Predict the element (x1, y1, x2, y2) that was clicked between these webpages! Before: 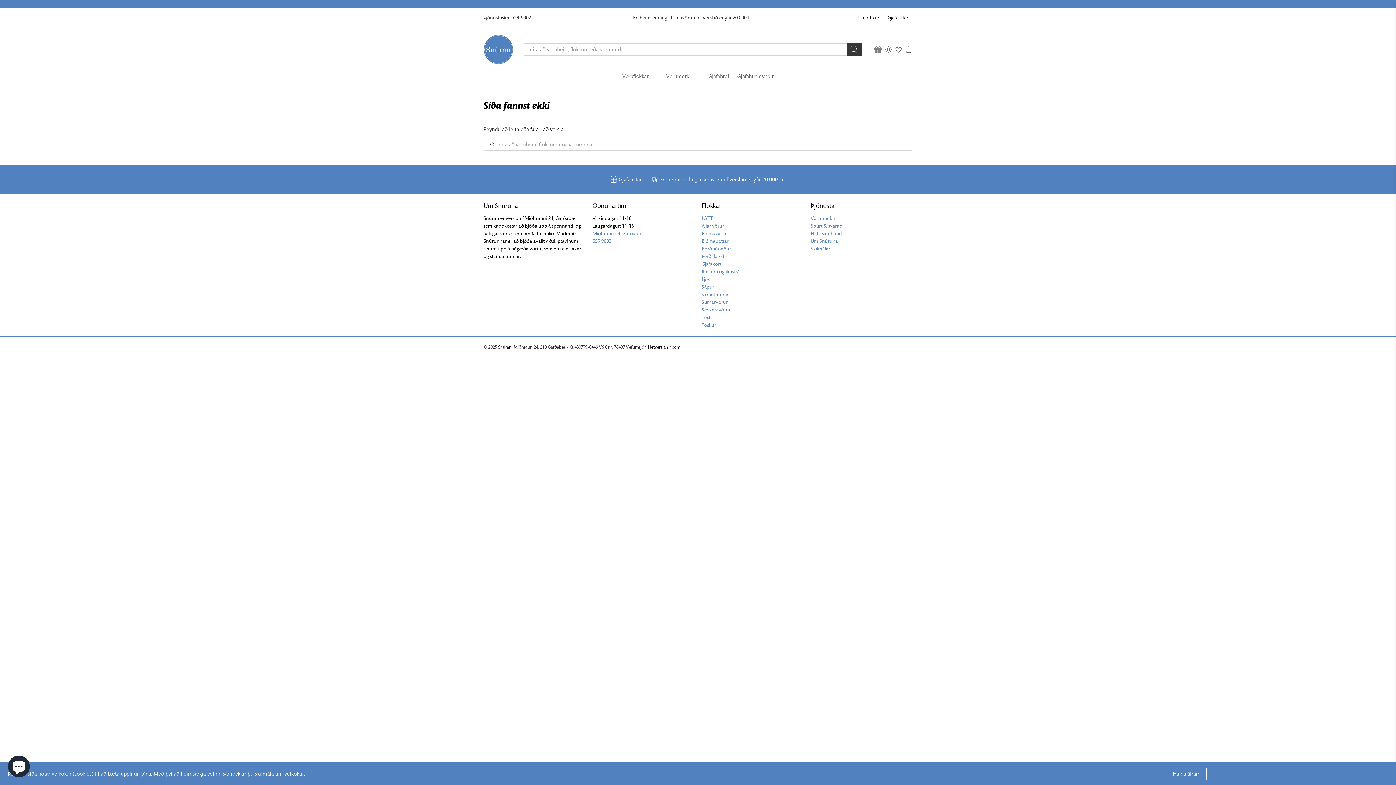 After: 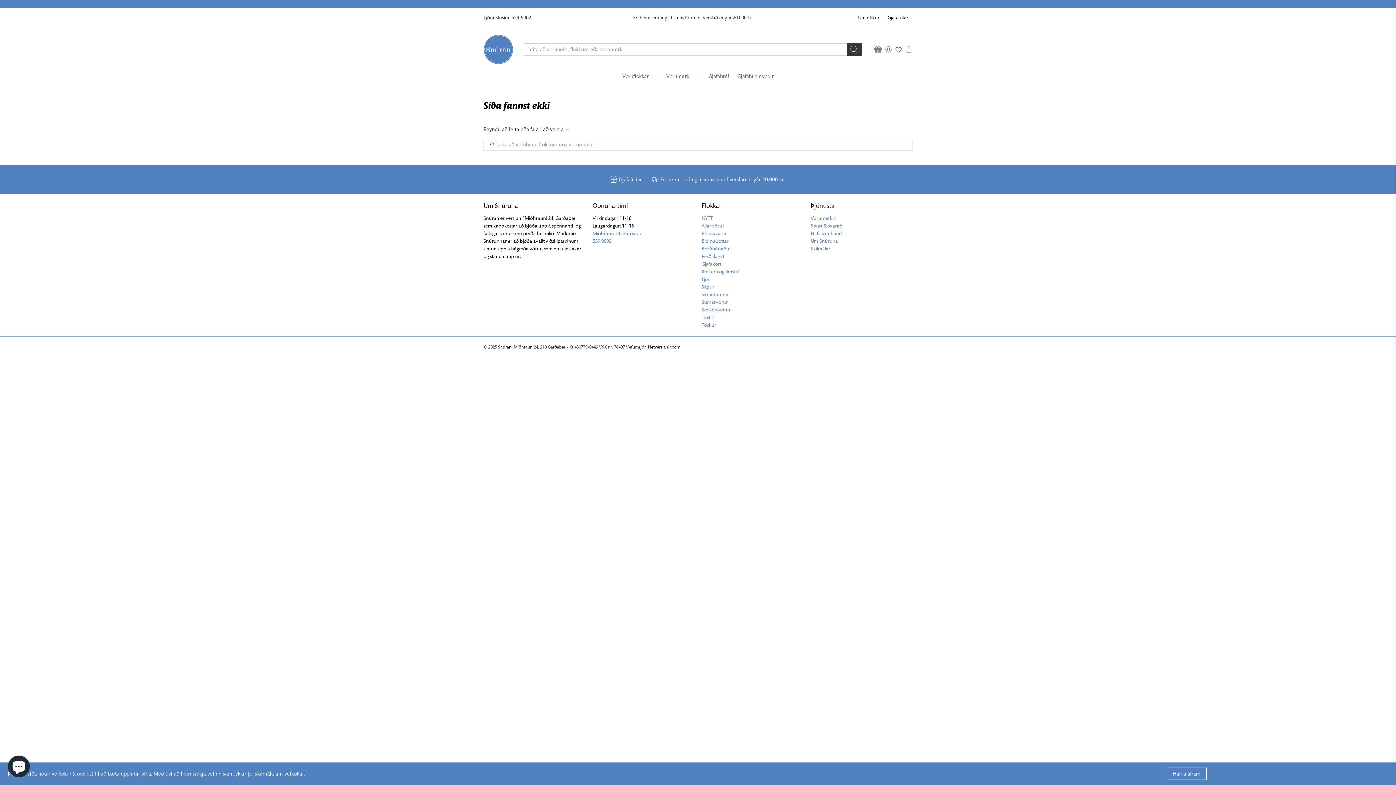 Action: bbox: (874, 45, 881, 53)